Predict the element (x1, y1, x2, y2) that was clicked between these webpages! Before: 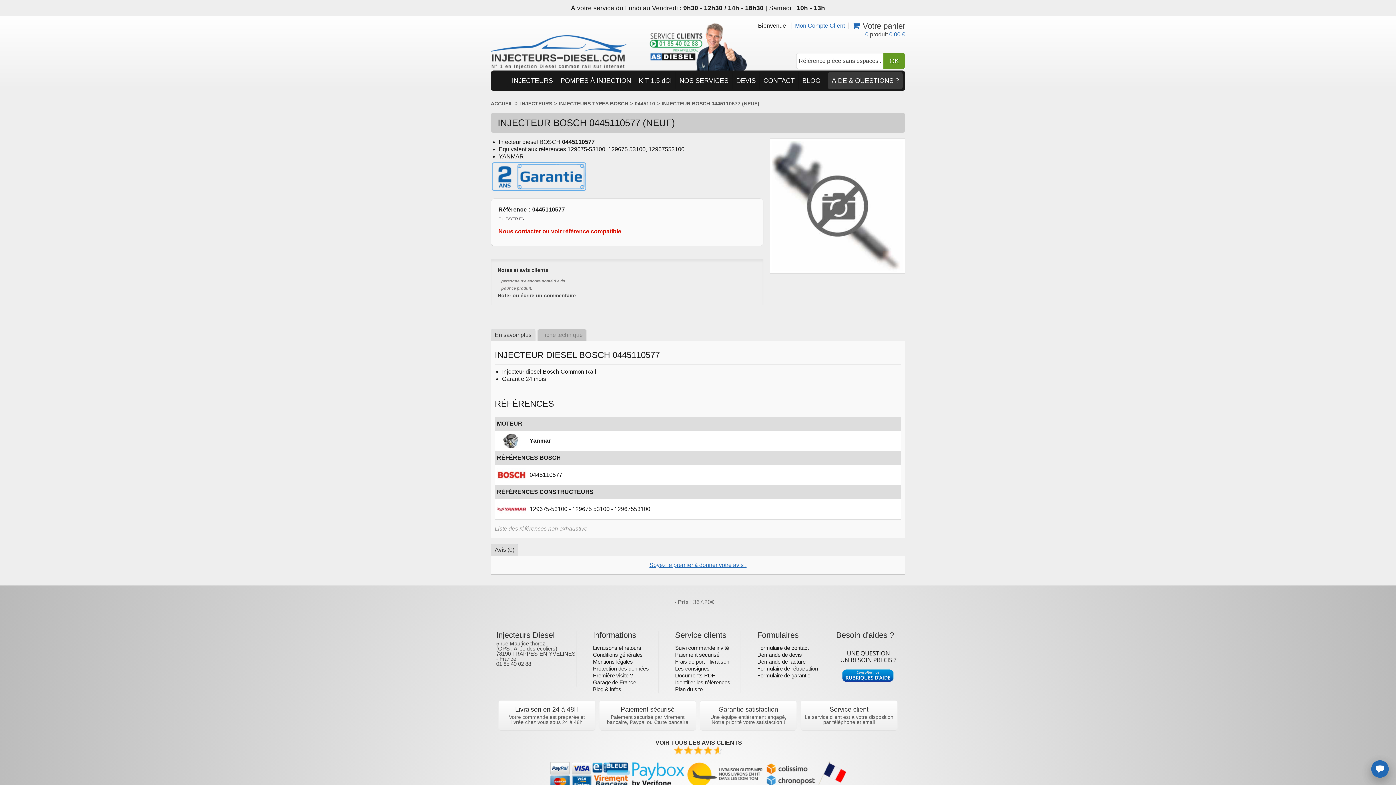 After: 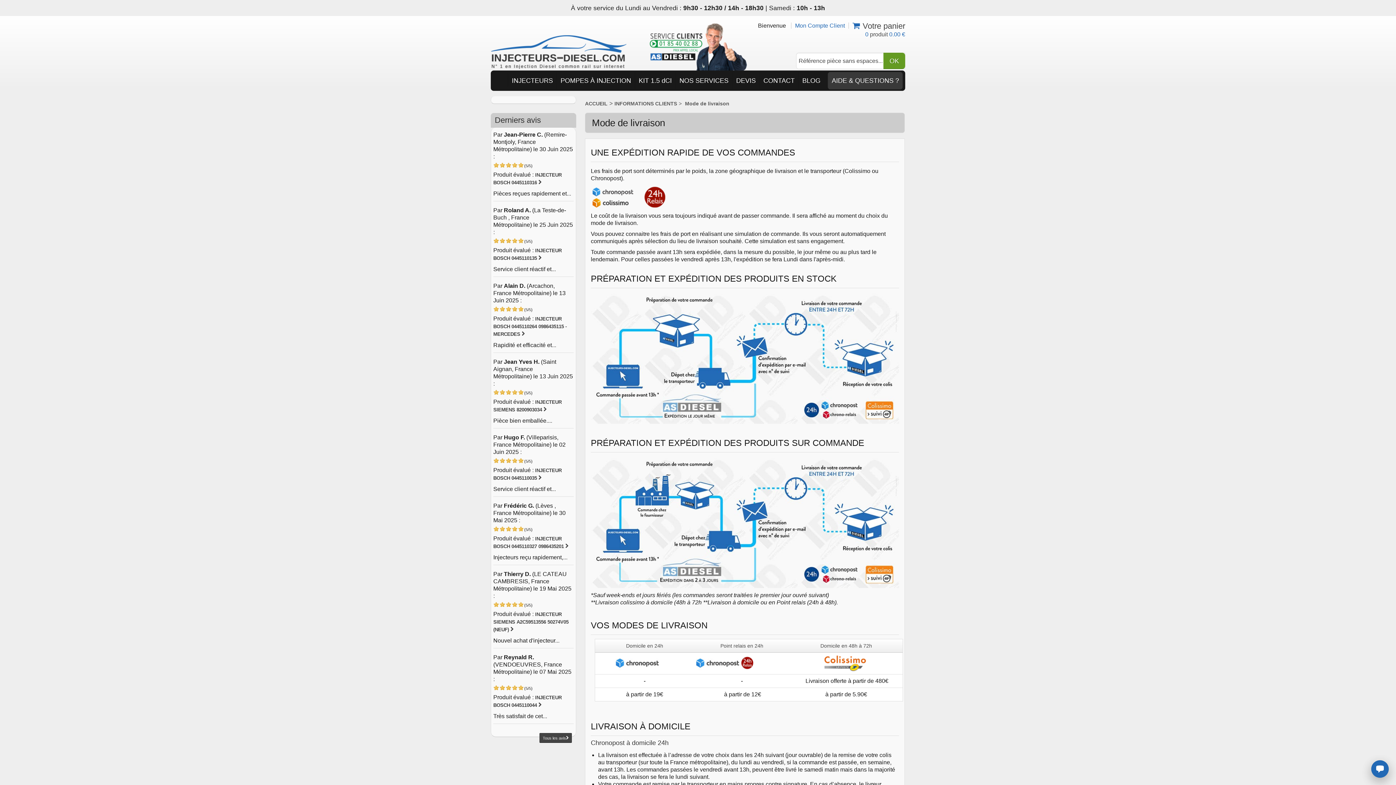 Action: bbox: (675, 658, 729, 665) label: Frais de port - livraison